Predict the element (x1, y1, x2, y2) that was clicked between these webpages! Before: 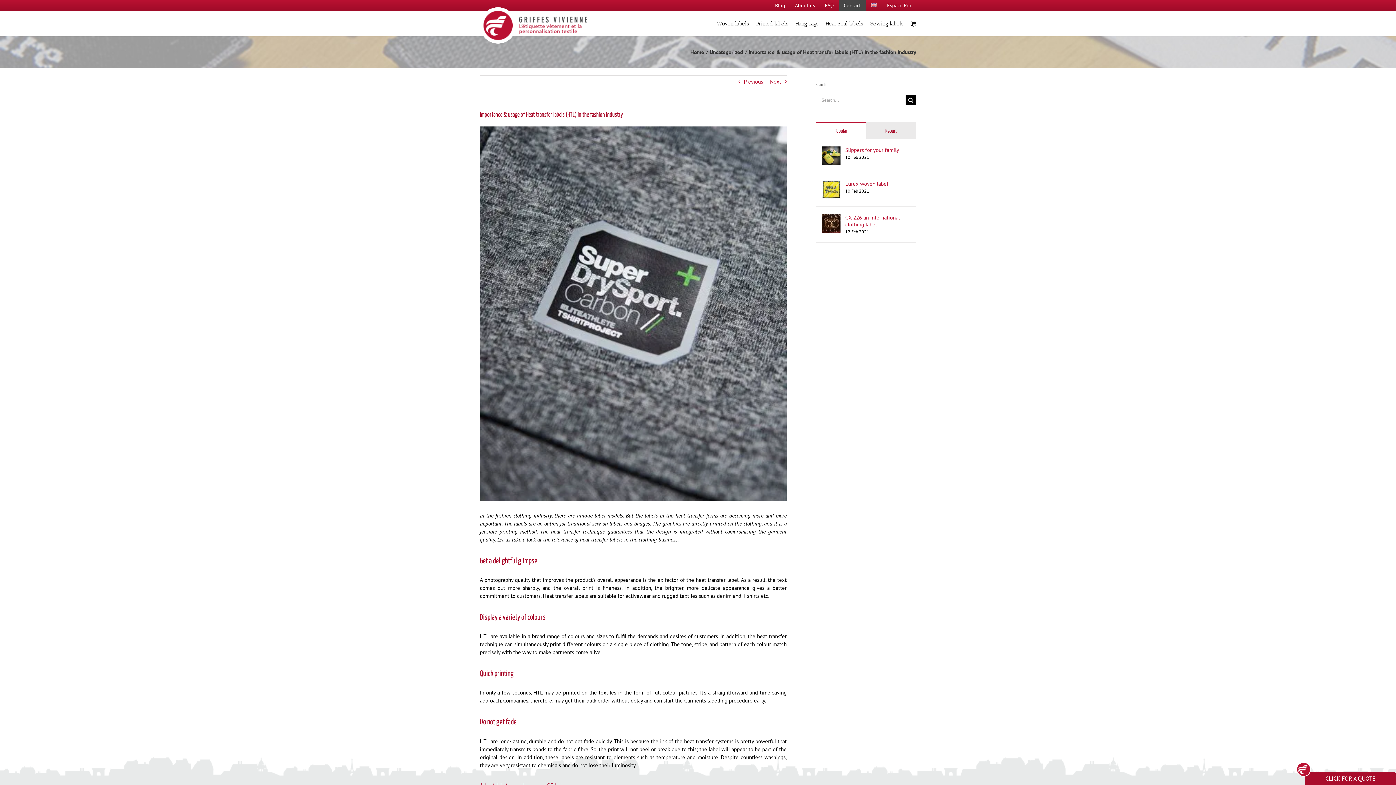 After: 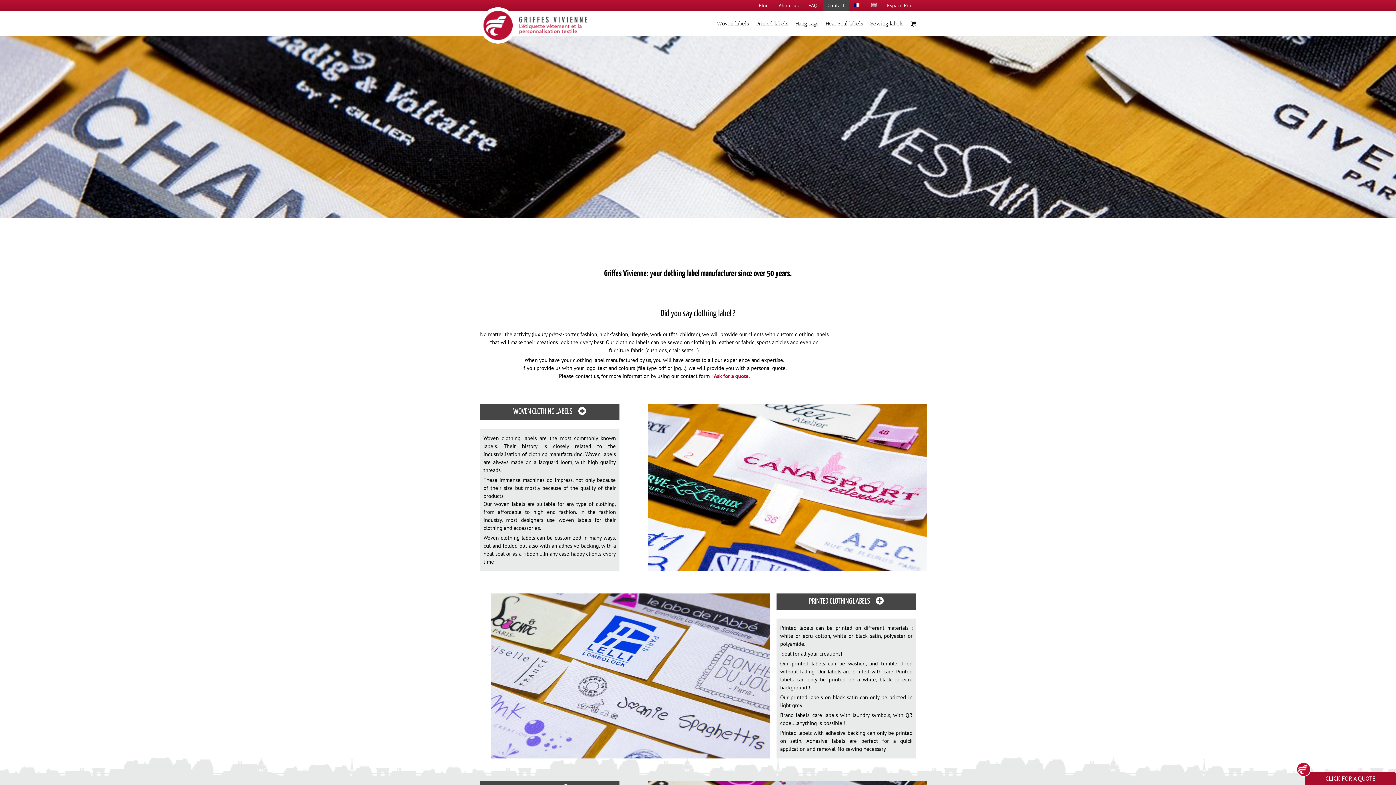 Action: bbox: (690, 48, 704, 55) label: Home